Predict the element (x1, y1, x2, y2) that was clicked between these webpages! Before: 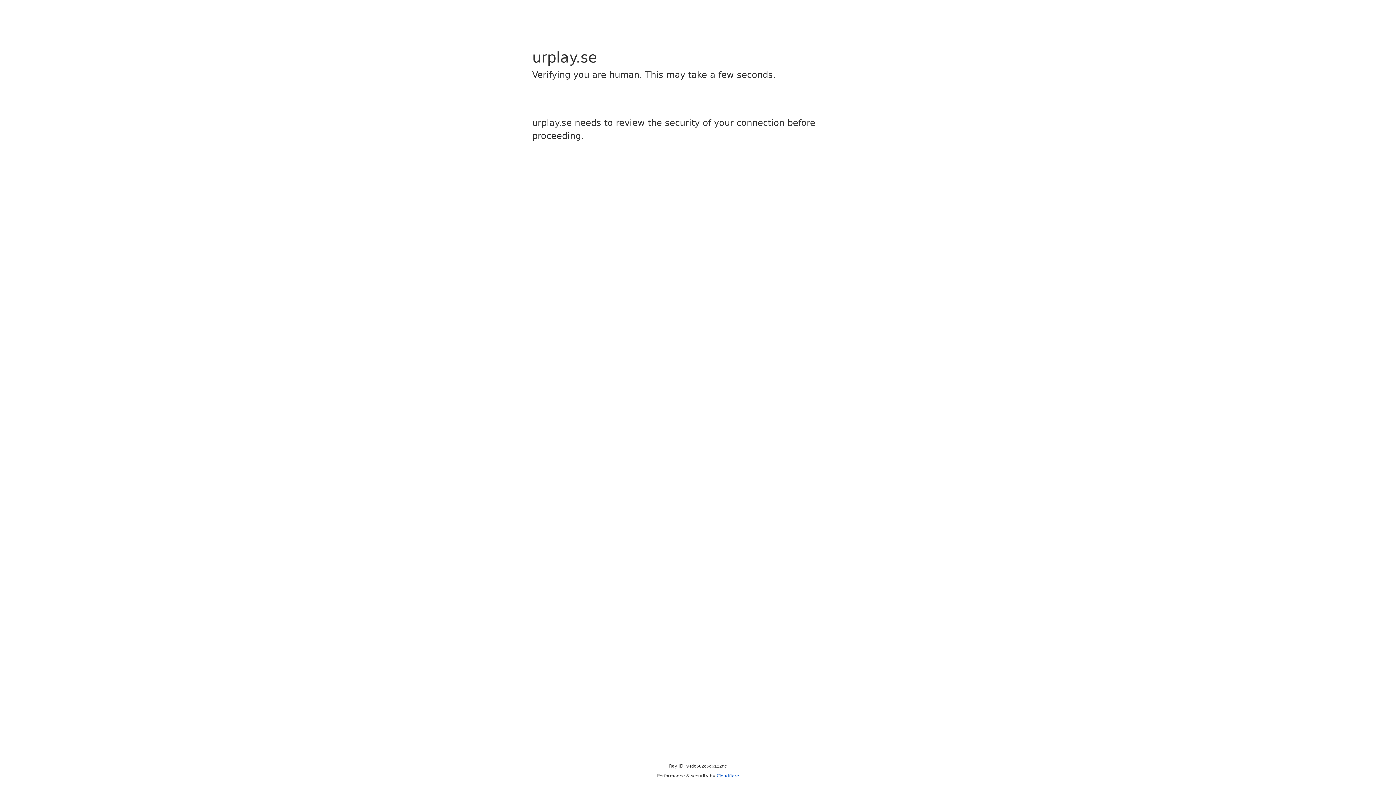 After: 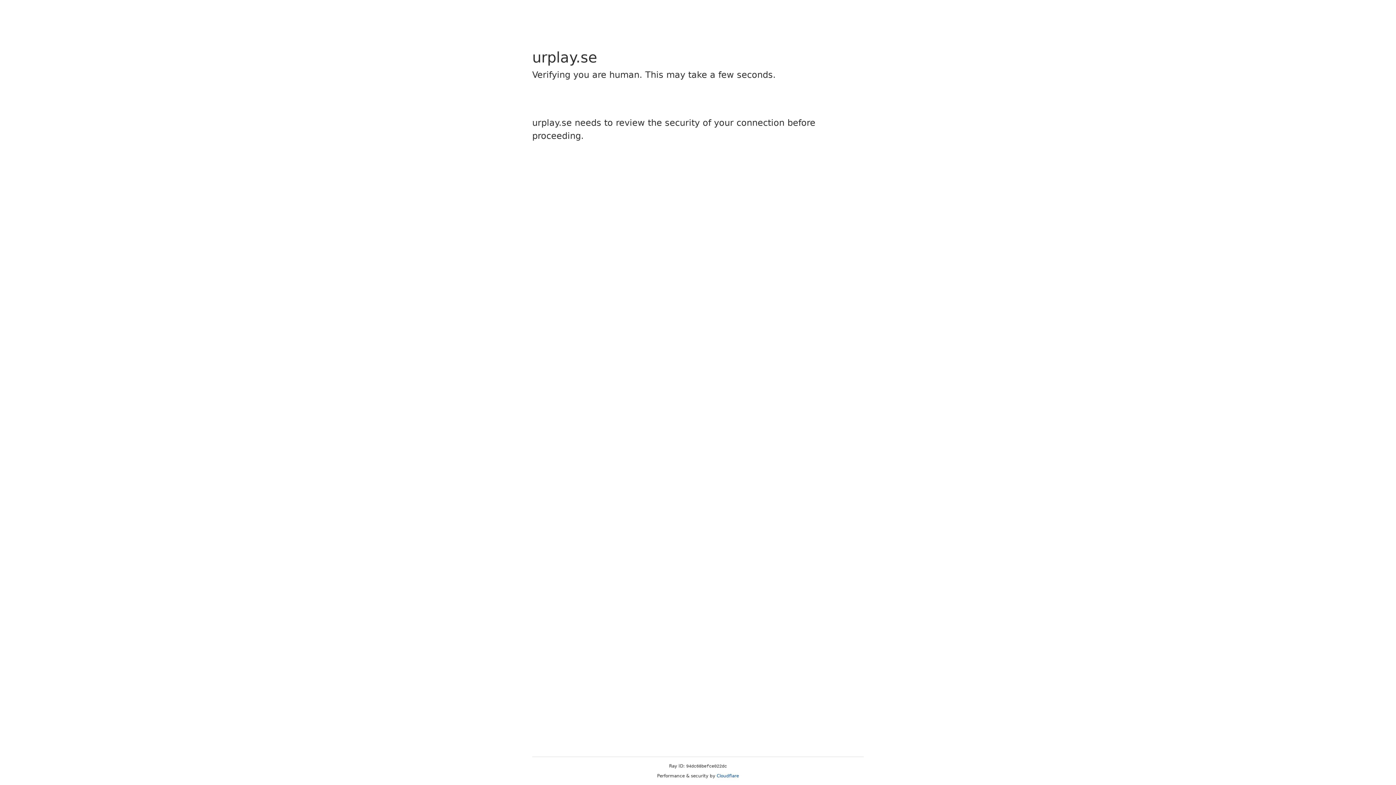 Action: bbox: (716, 773, 739, 778) label: Cloudflare